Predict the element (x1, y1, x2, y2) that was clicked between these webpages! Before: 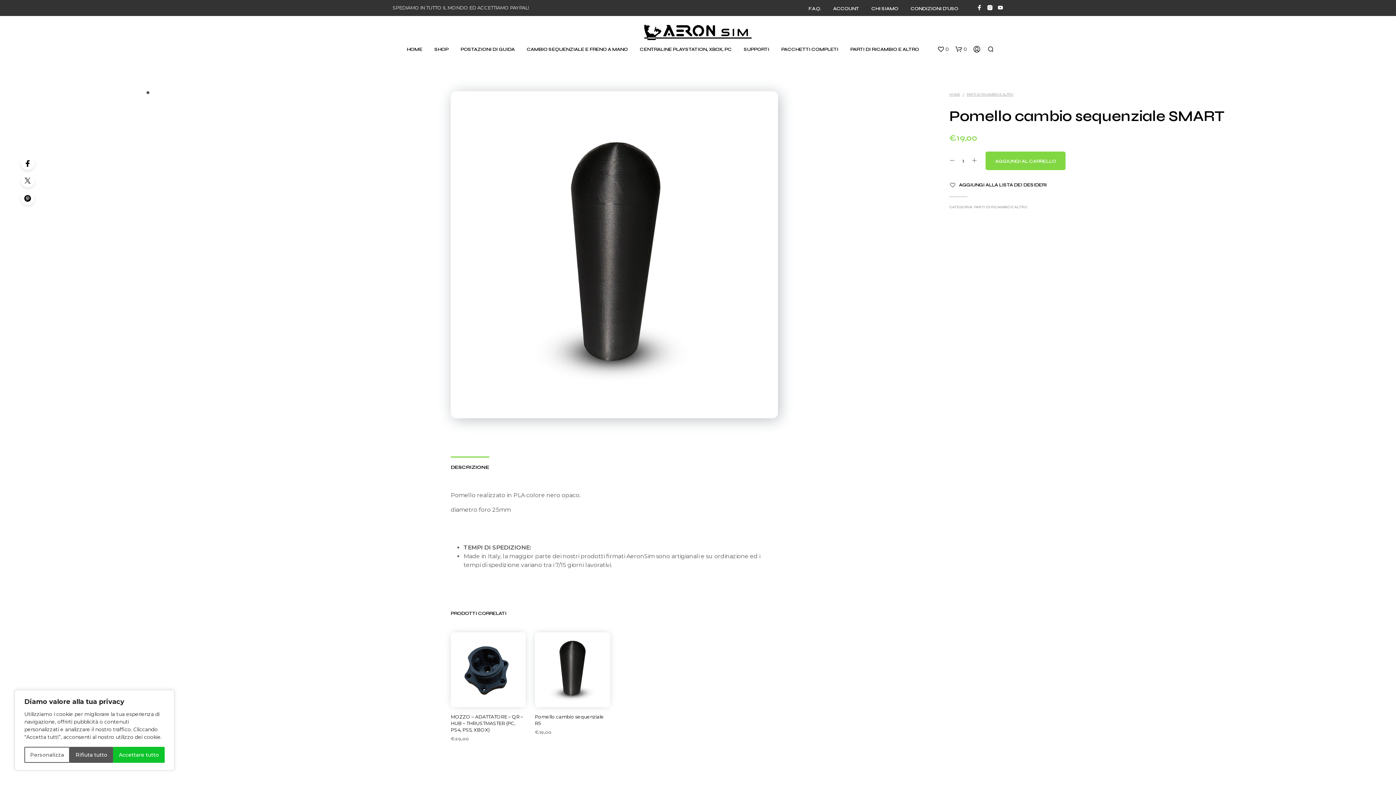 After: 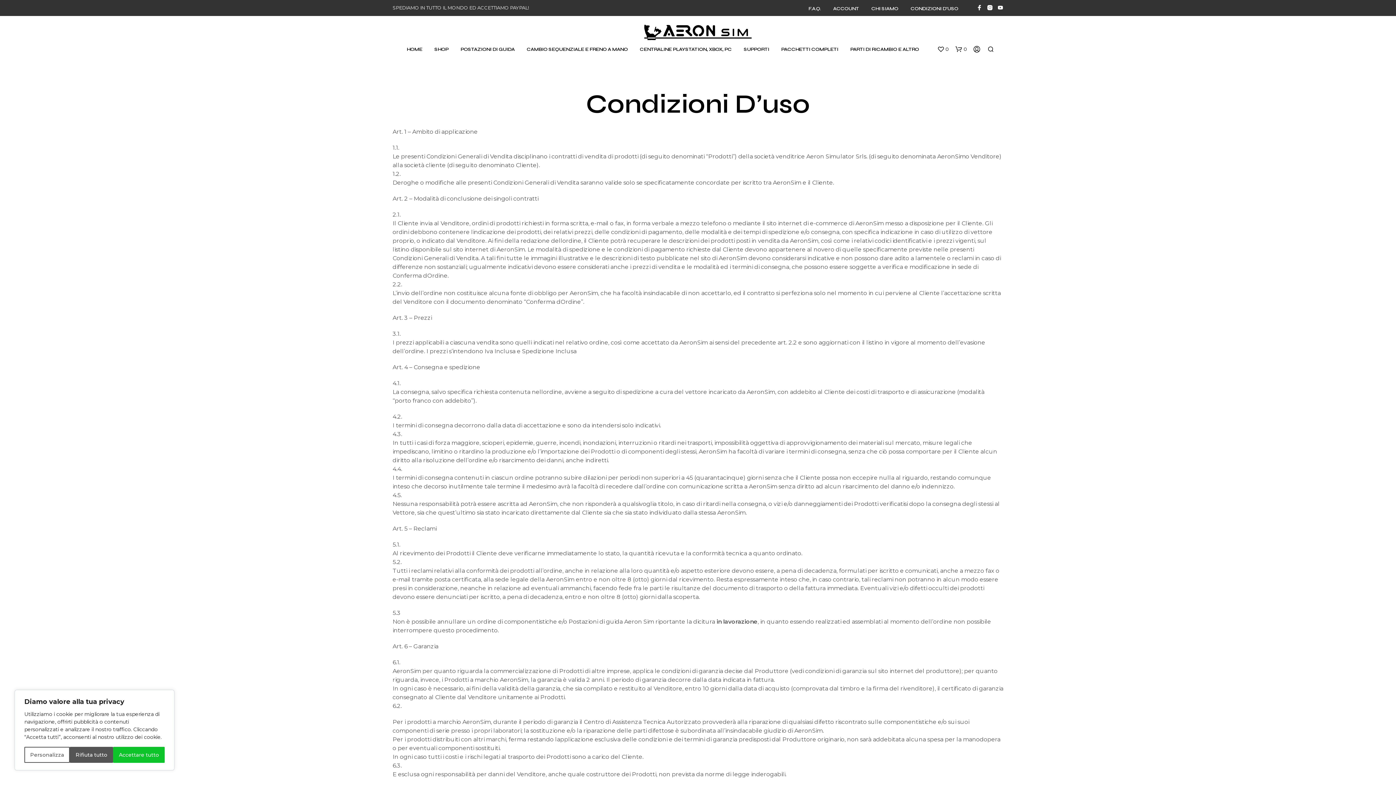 Action: label: CONDIZIONI D’USO bbox: (905, 5, 964, 12)